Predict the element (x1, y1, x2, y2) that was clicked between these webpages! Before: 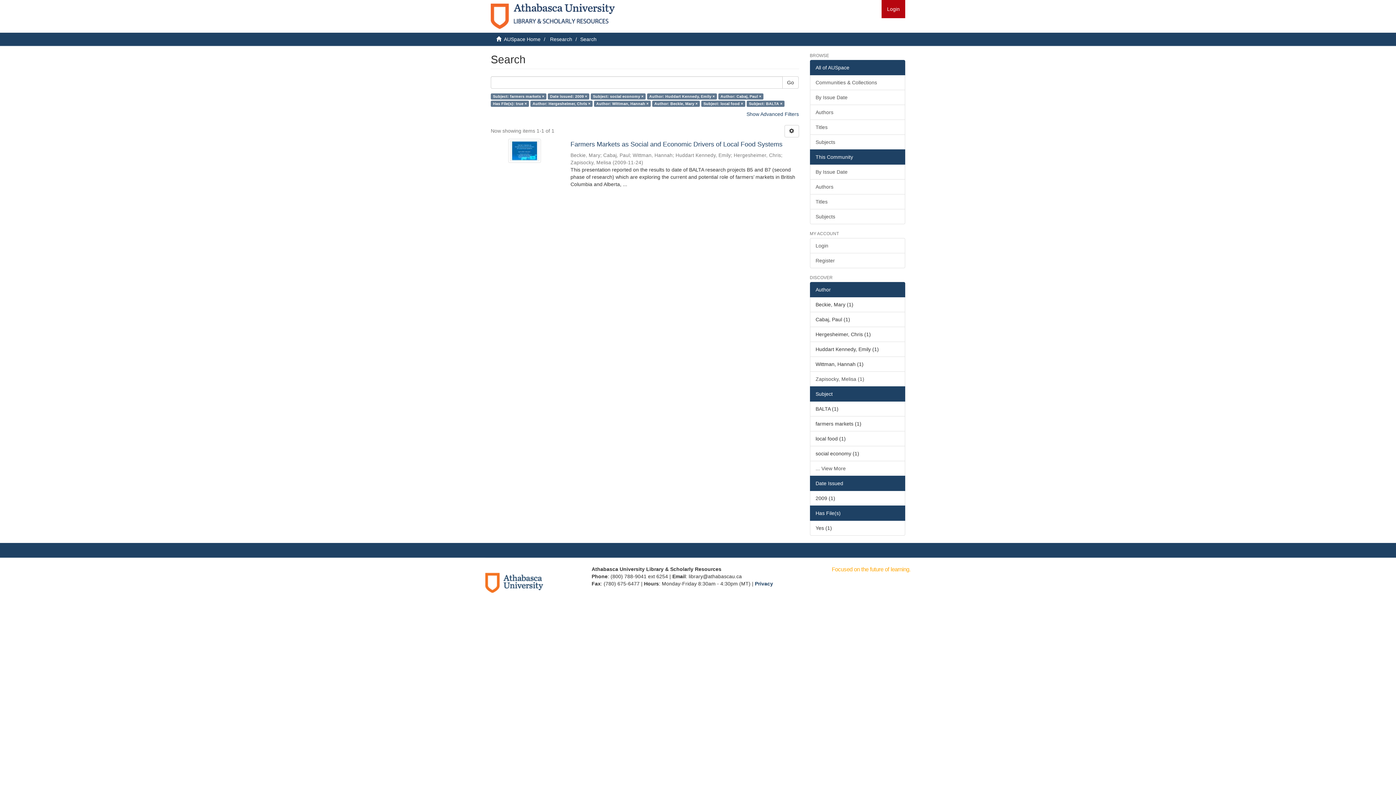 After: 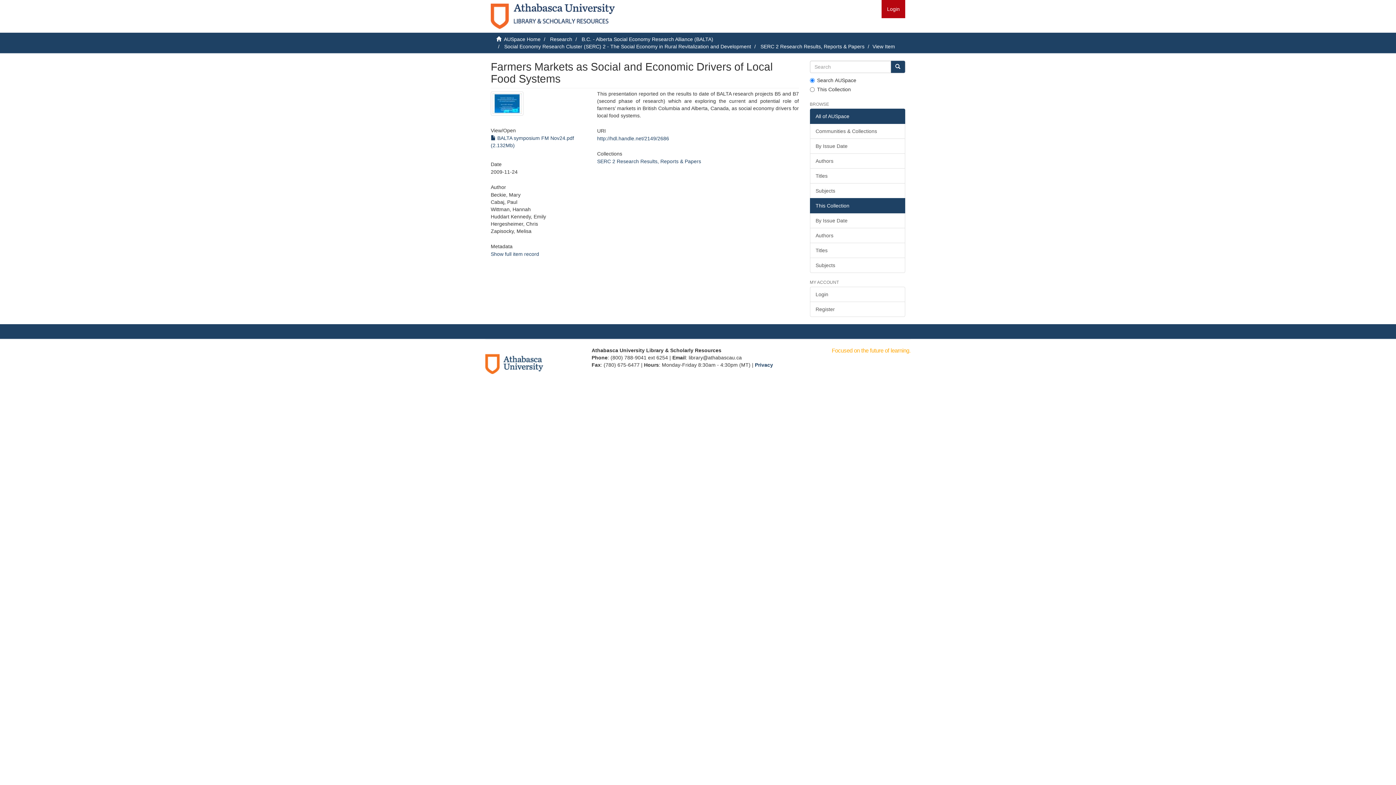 Action: bbox: (490, 138, 558, 162)